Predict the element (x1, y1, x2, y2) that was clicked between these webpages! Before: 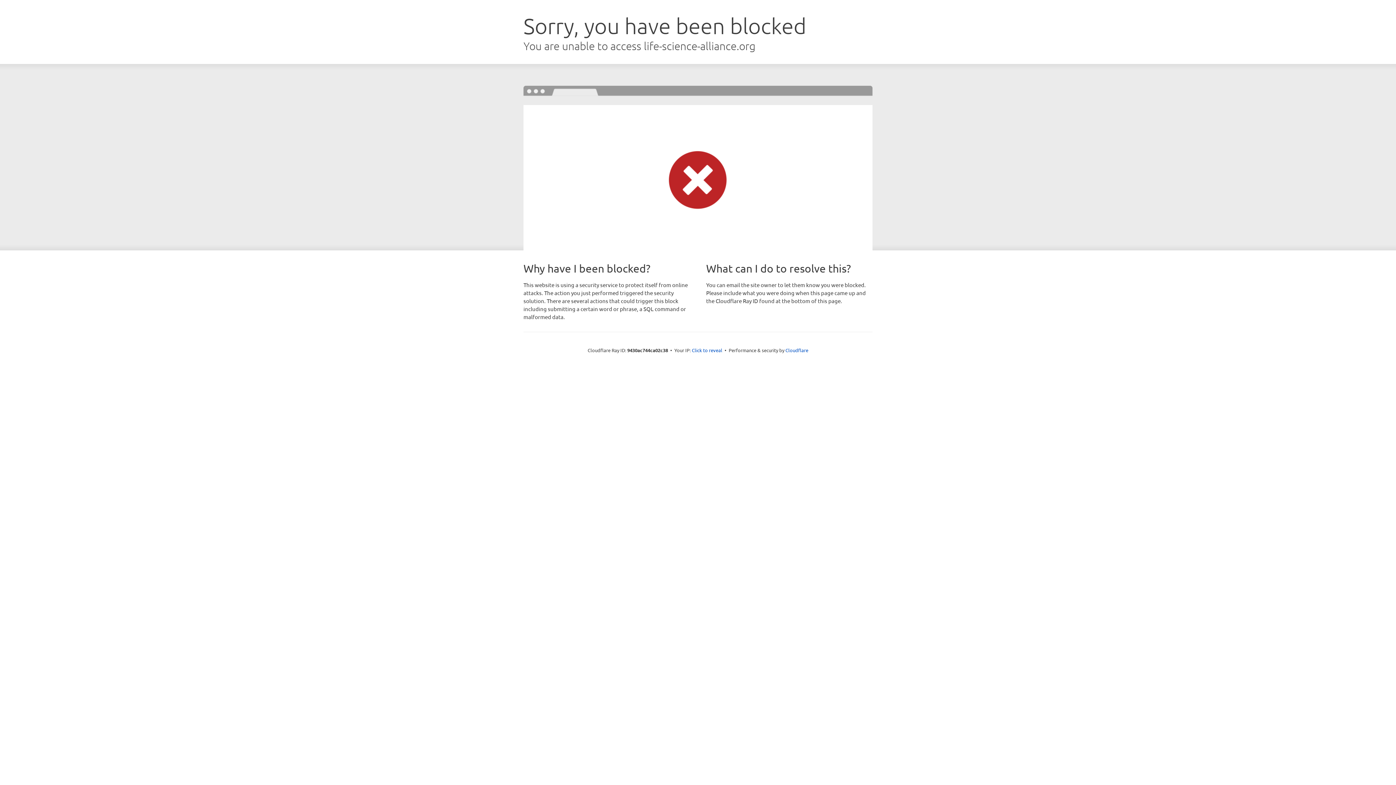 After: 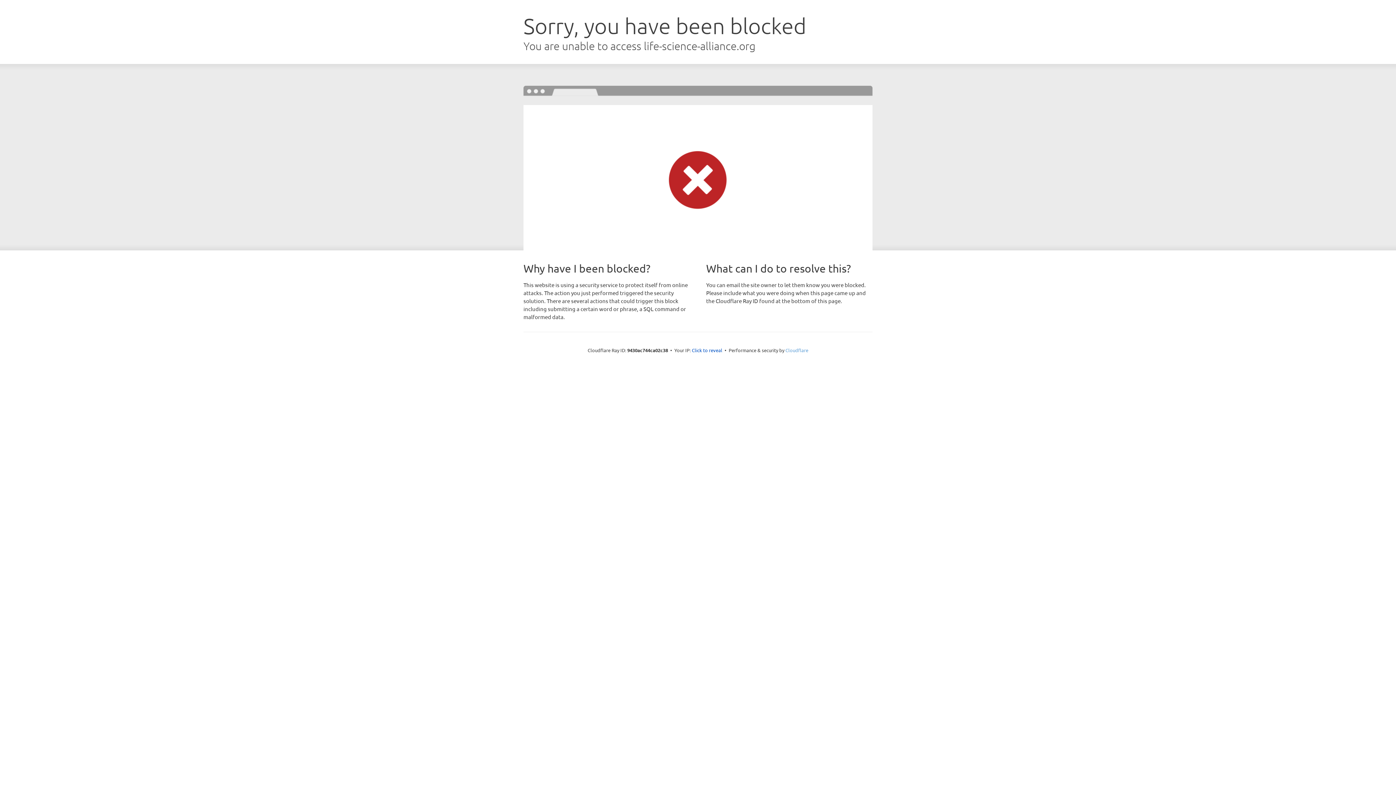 Action: label: Cloudflare bbox: (785, 347, 808, 353)